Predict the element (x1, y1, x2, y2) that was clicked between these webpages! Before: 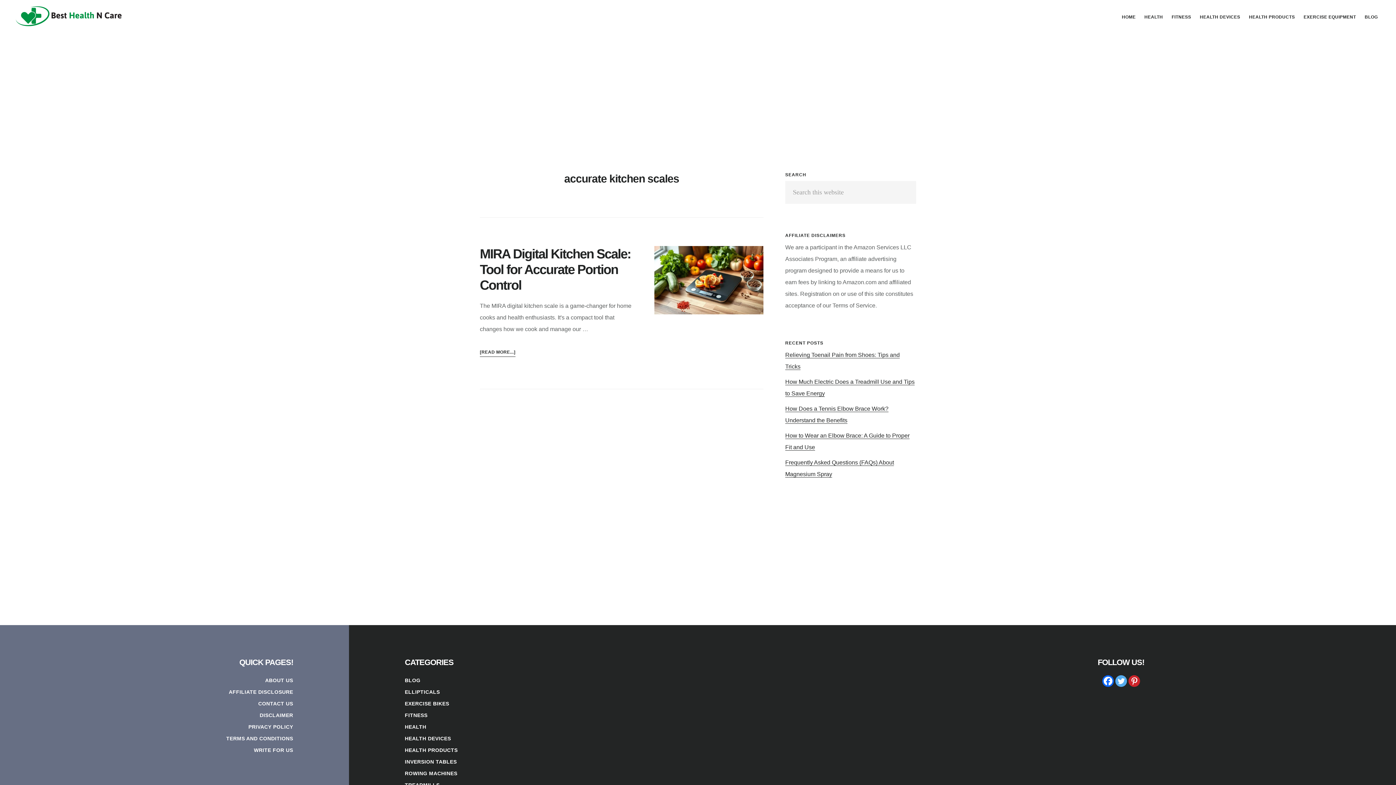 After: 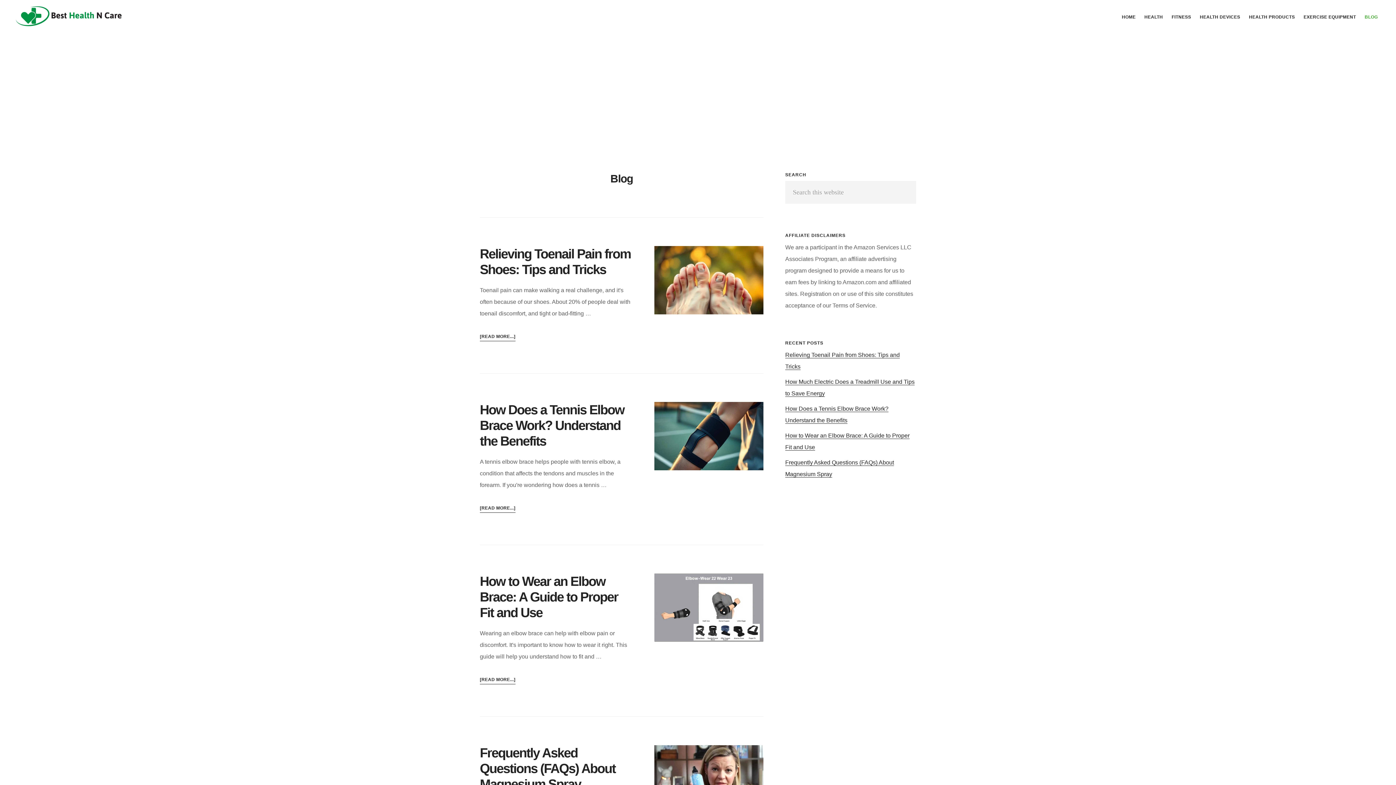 Action: bbox: (404, 677, 420, 683) label: BLOG